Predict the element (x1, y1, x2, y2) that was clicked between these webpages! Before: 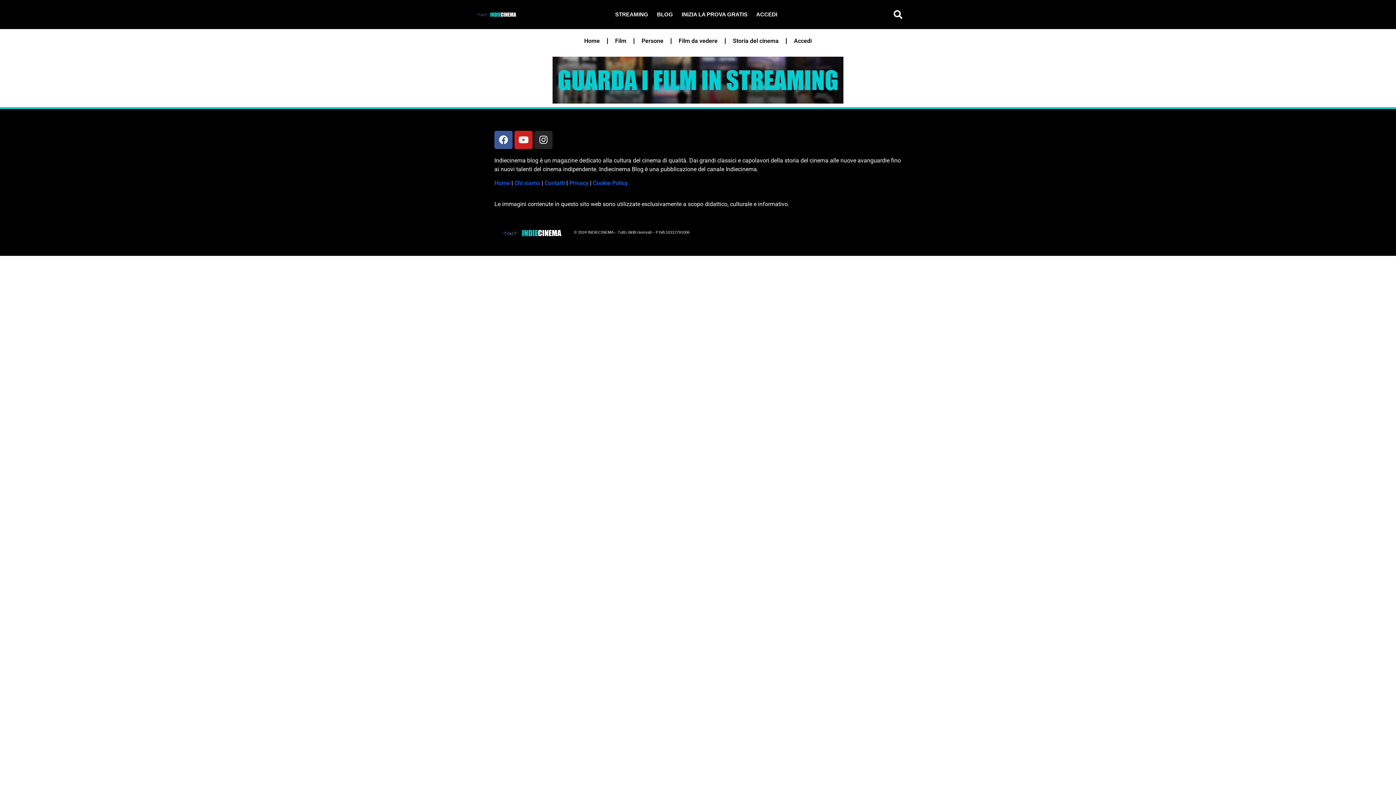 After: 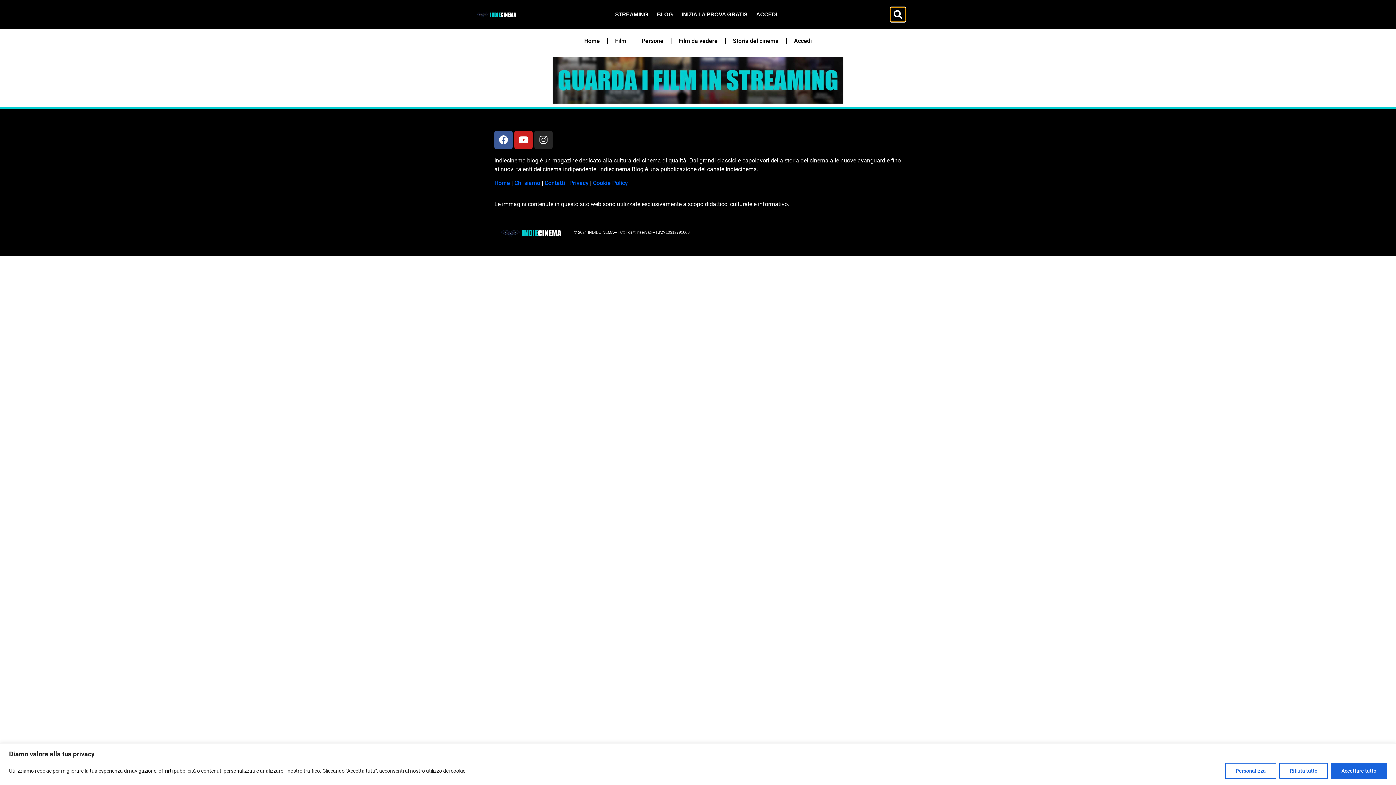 Action: bbox: (891, 7, 905, 21) label: Cerca